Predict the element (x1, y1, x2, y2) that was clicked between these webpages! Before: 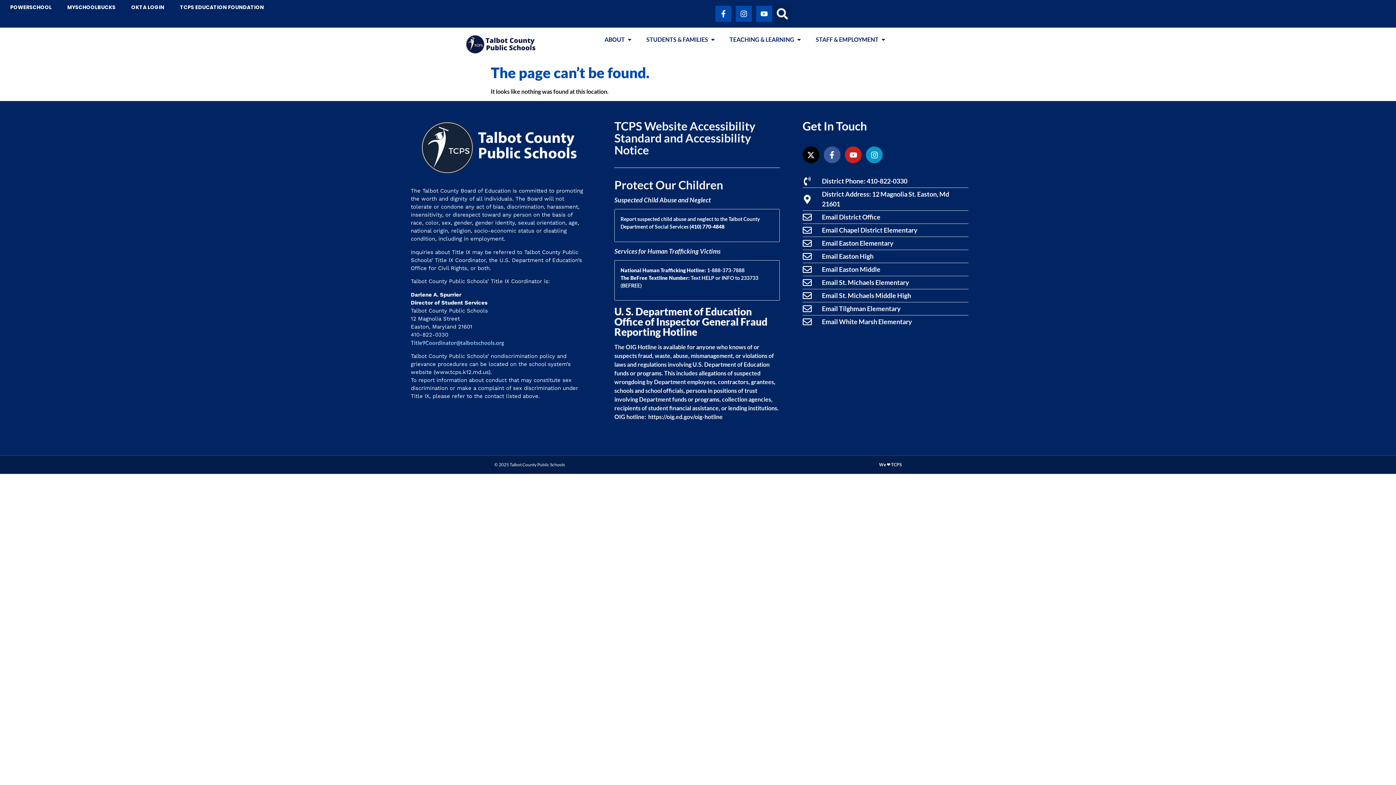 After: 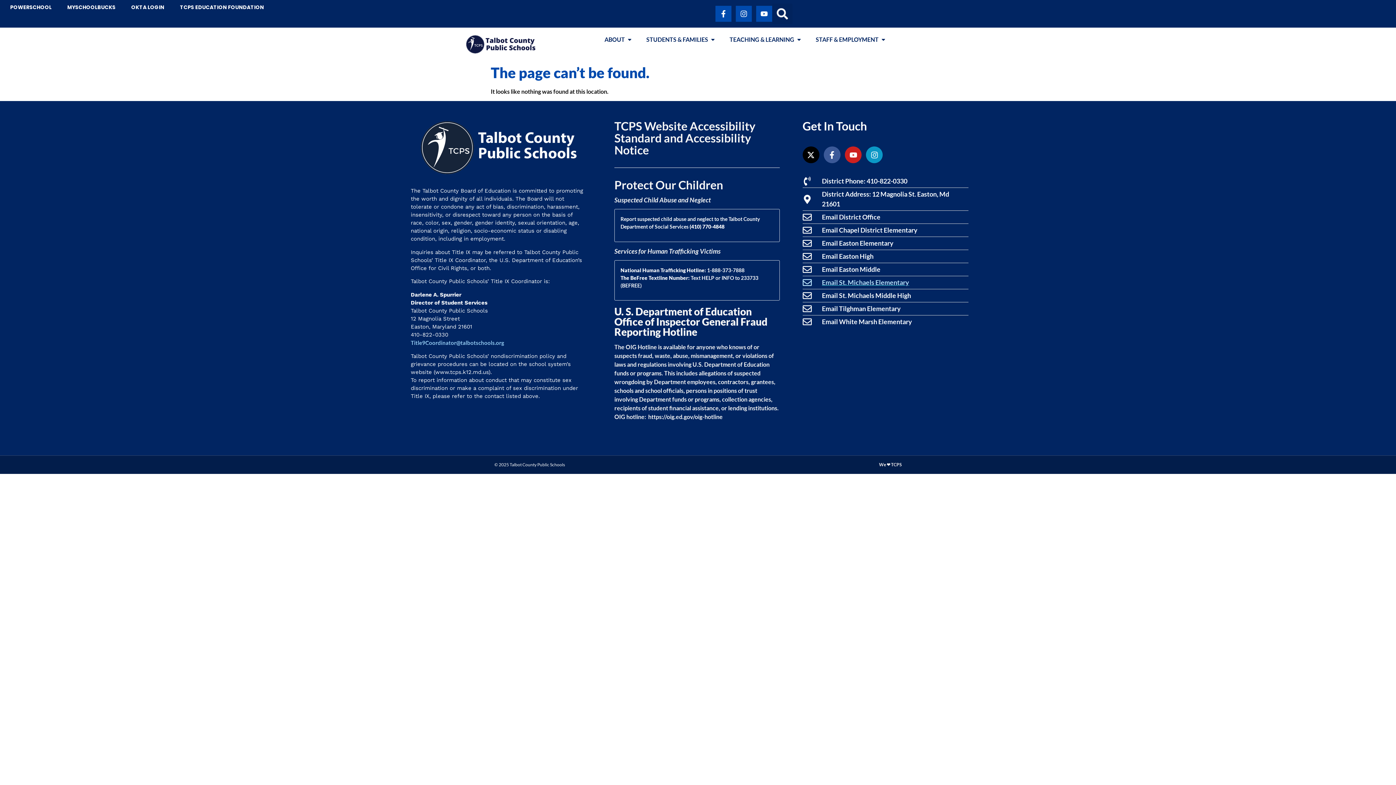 Action: bbox: (802, 277, 968, 287) label: Email St. Michaels Elementary